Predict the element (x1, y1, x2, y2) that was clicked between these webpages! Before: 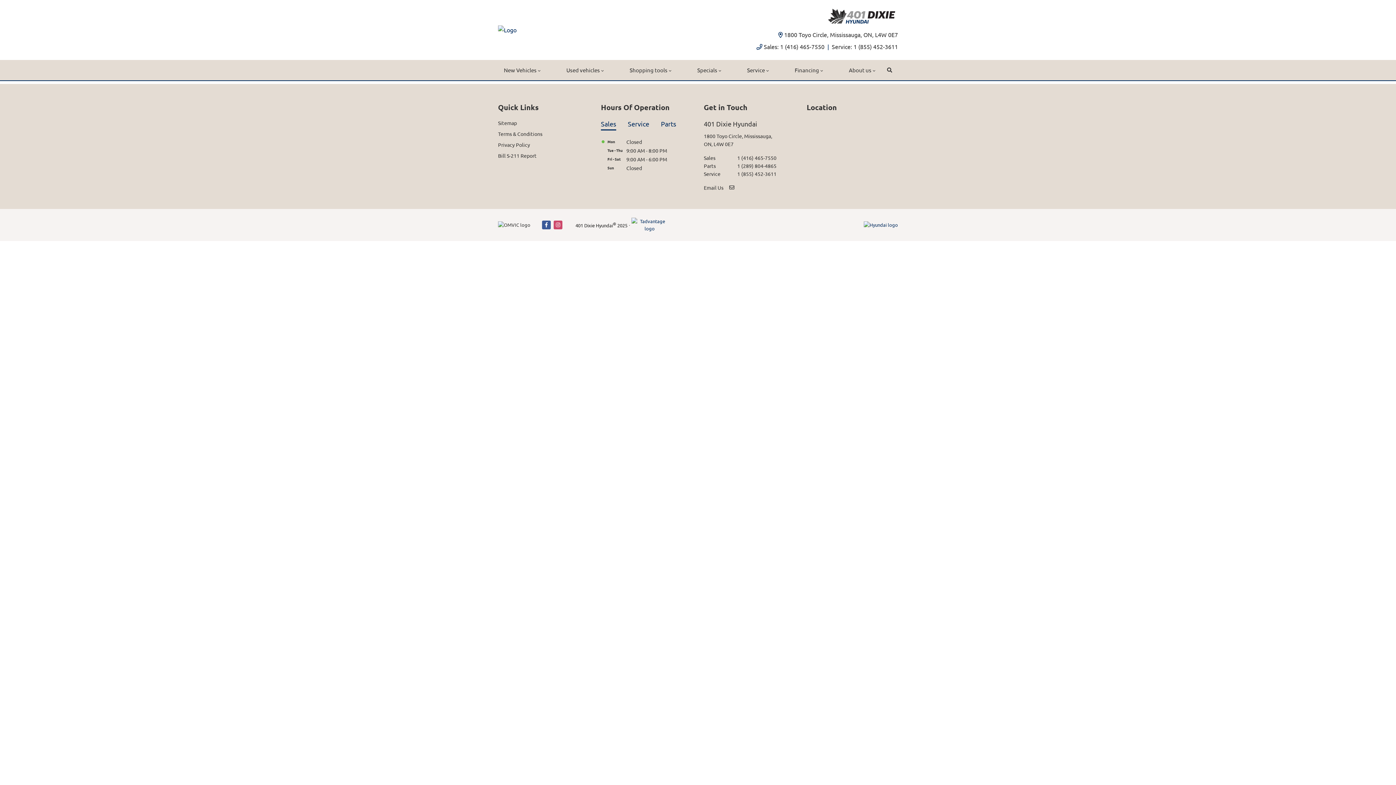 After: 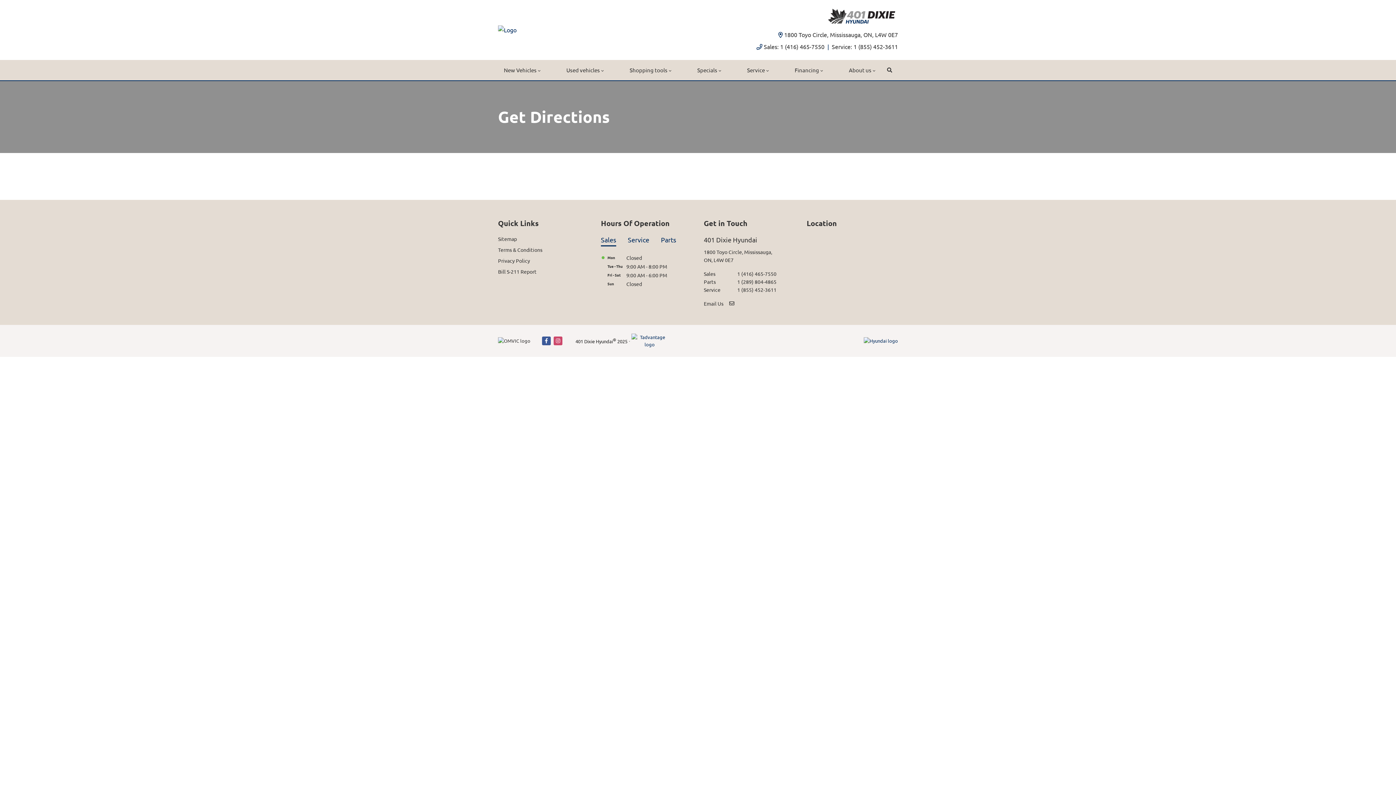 Action: bbox: (778, 30, 898, 39) label: 1800 Toyo Circle, Mississauga, ON, L4W 0E7